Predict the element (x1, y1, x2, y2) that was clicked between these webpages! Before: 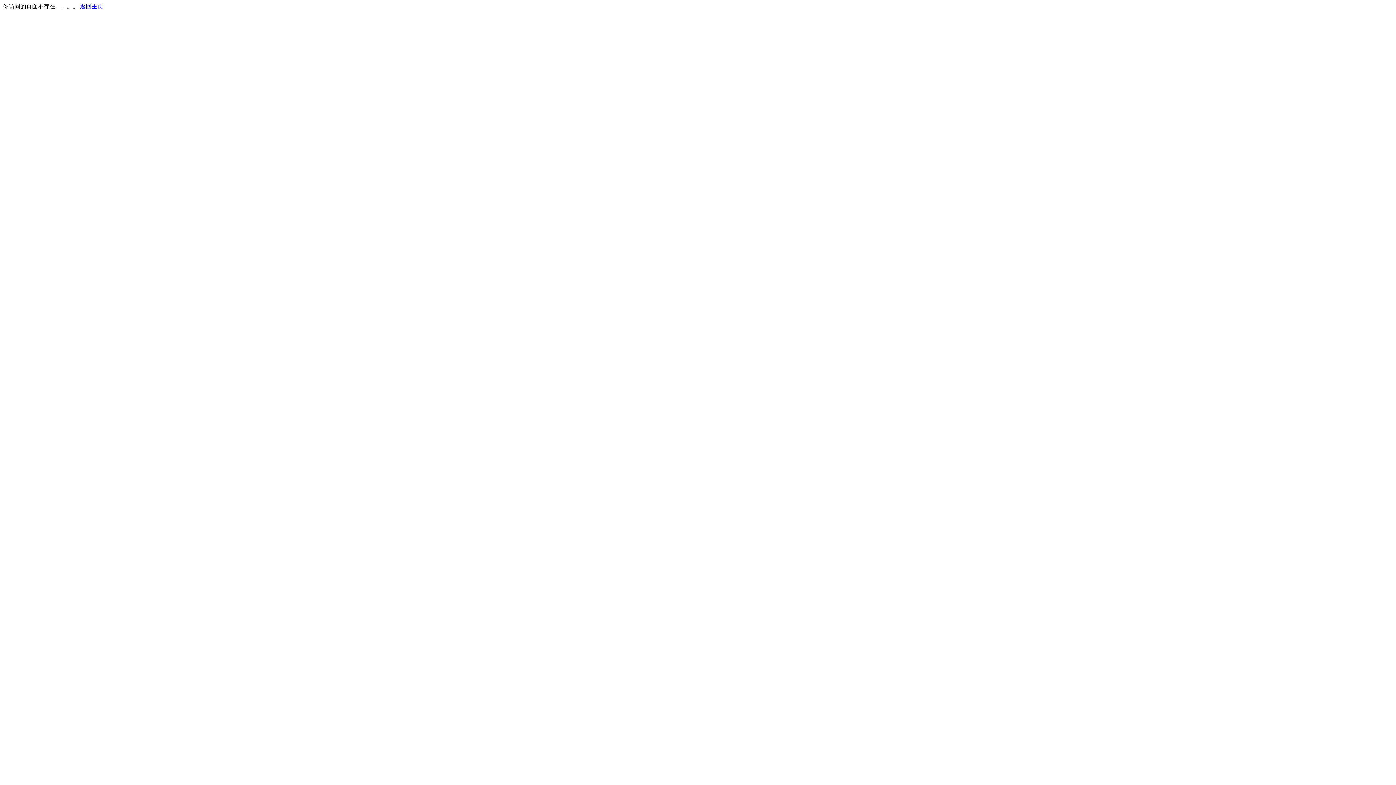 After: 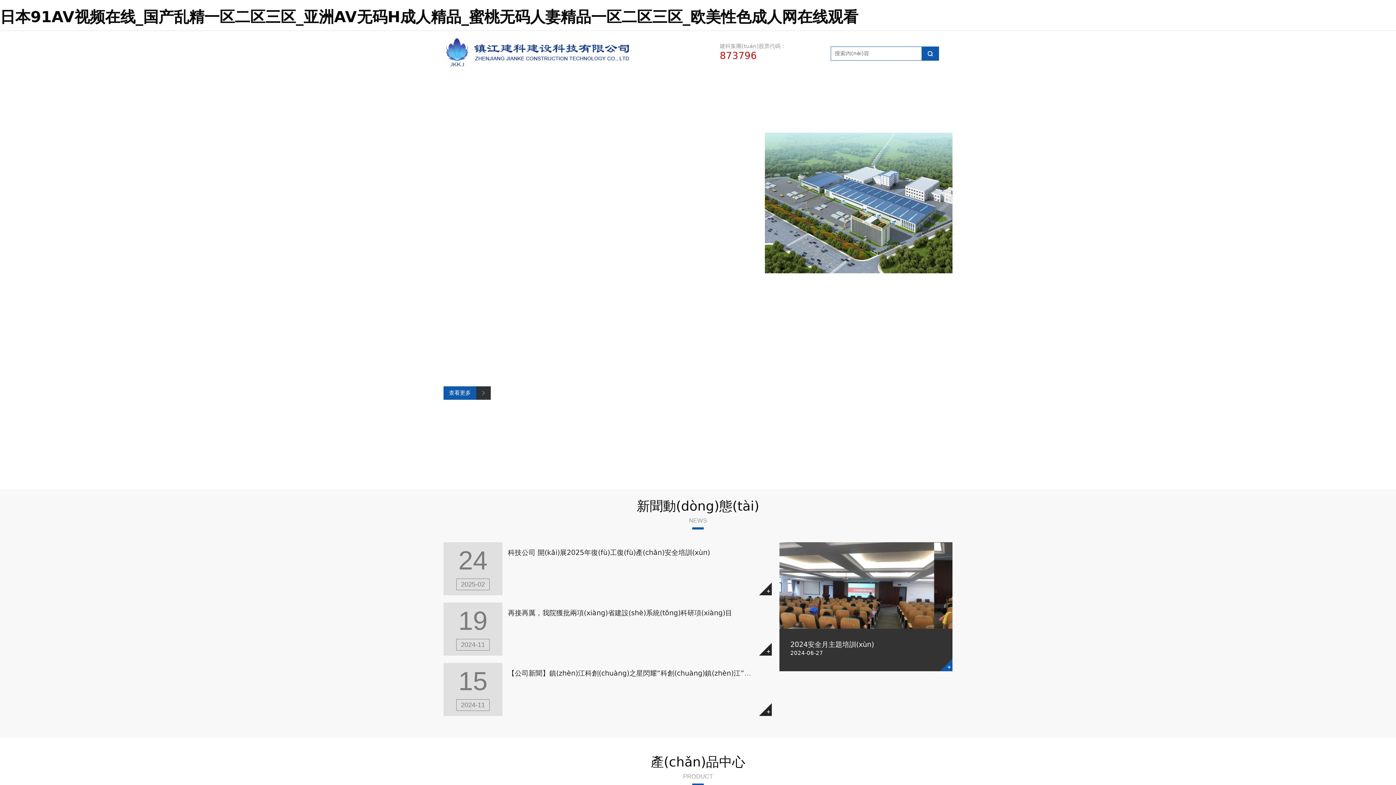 Action: bbox: (80, 3, 103, 9) label: 返回主页